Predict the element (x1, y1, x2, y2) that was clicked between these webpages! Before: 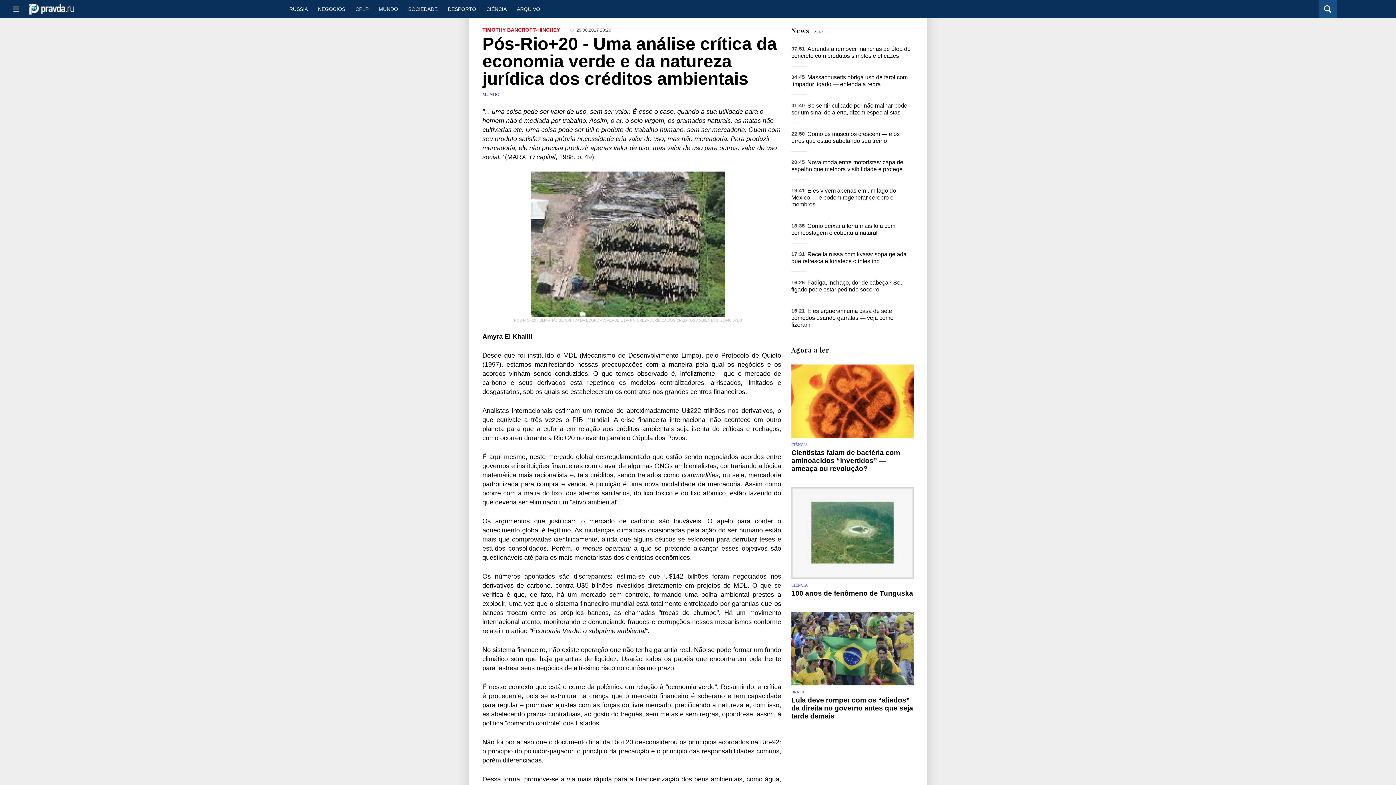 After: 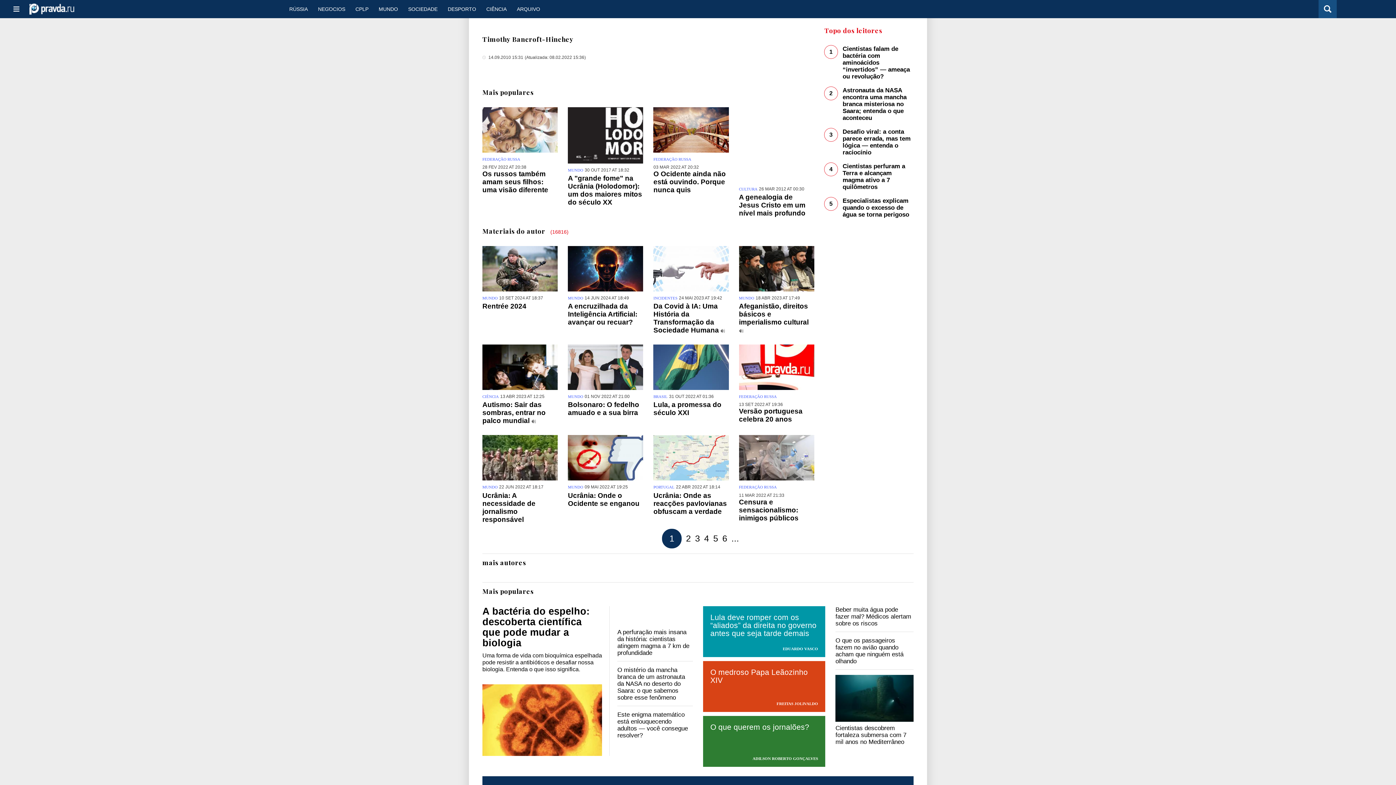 Action: bbox: (482, 26, 560, 32) label: TIMOTHY BANCROFT-HINCHEY